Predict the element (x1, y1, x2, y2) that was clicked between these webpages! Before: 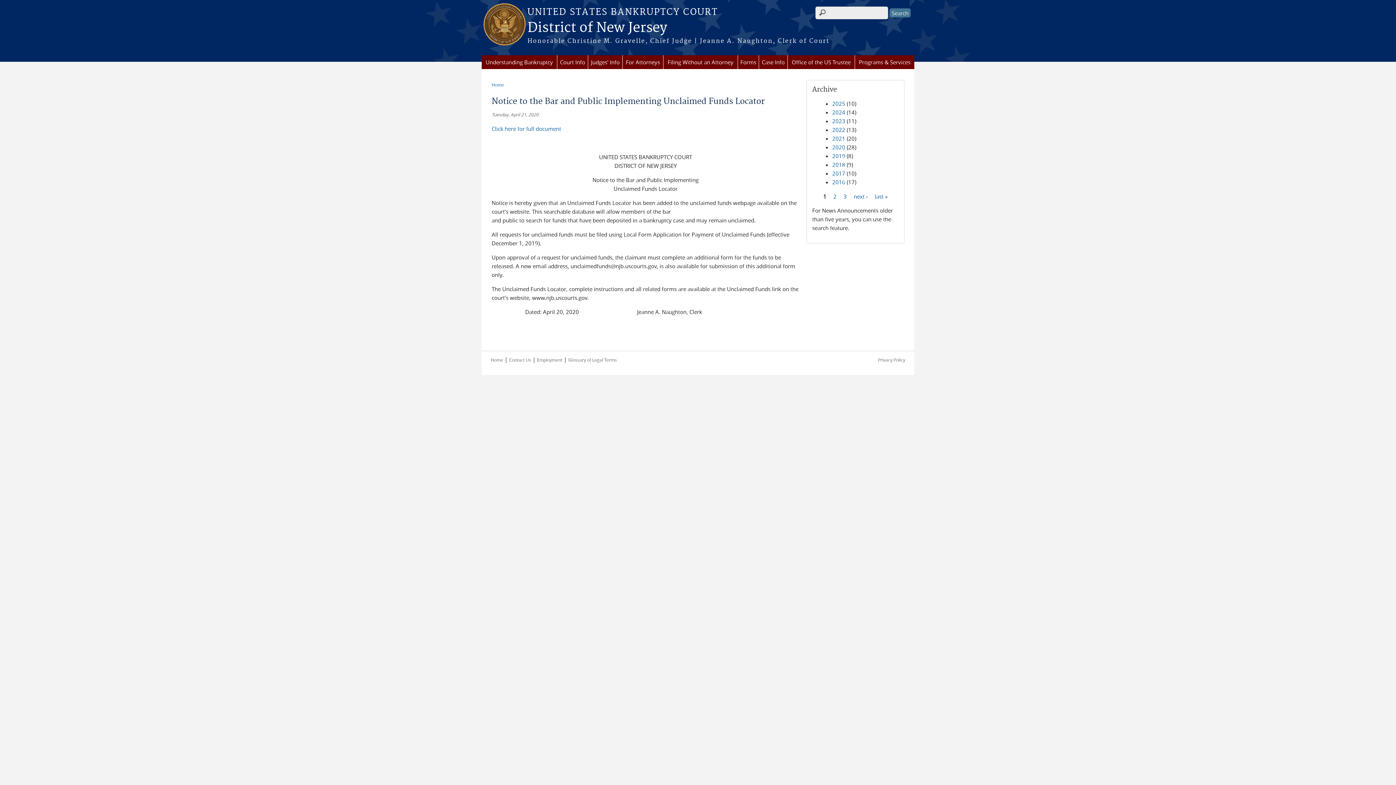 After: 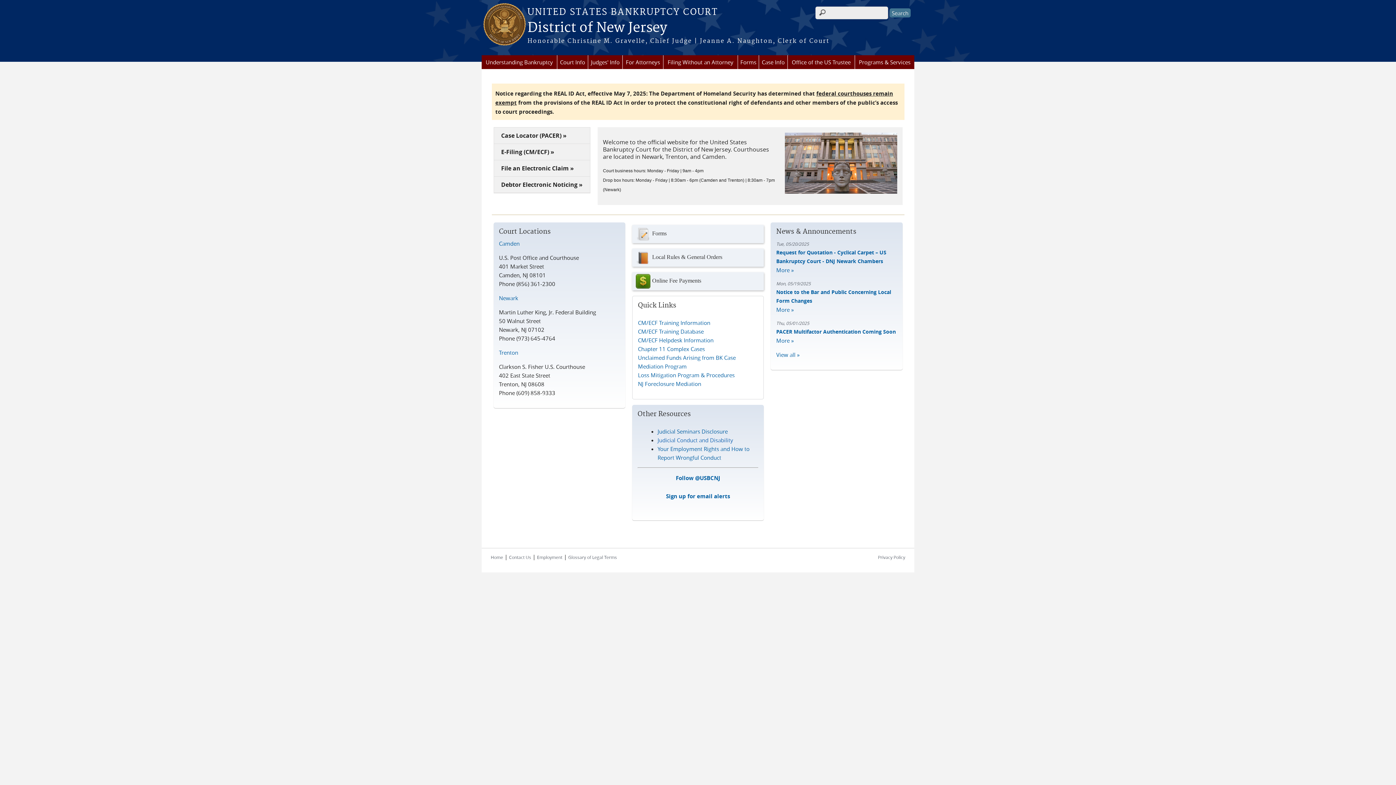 Action: bbox: (481, 5, 914, 18) label: UNITED STATES BANKRUPTCY COURT